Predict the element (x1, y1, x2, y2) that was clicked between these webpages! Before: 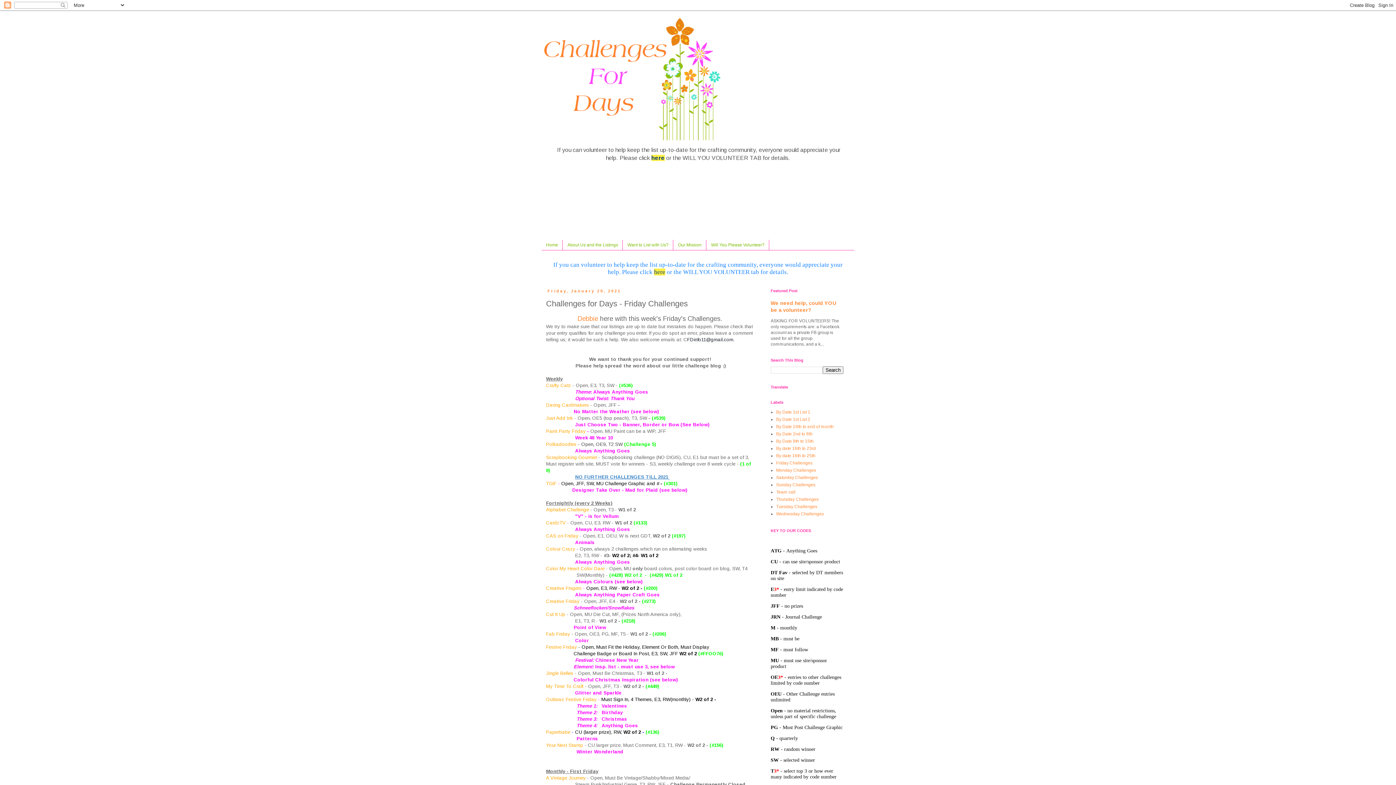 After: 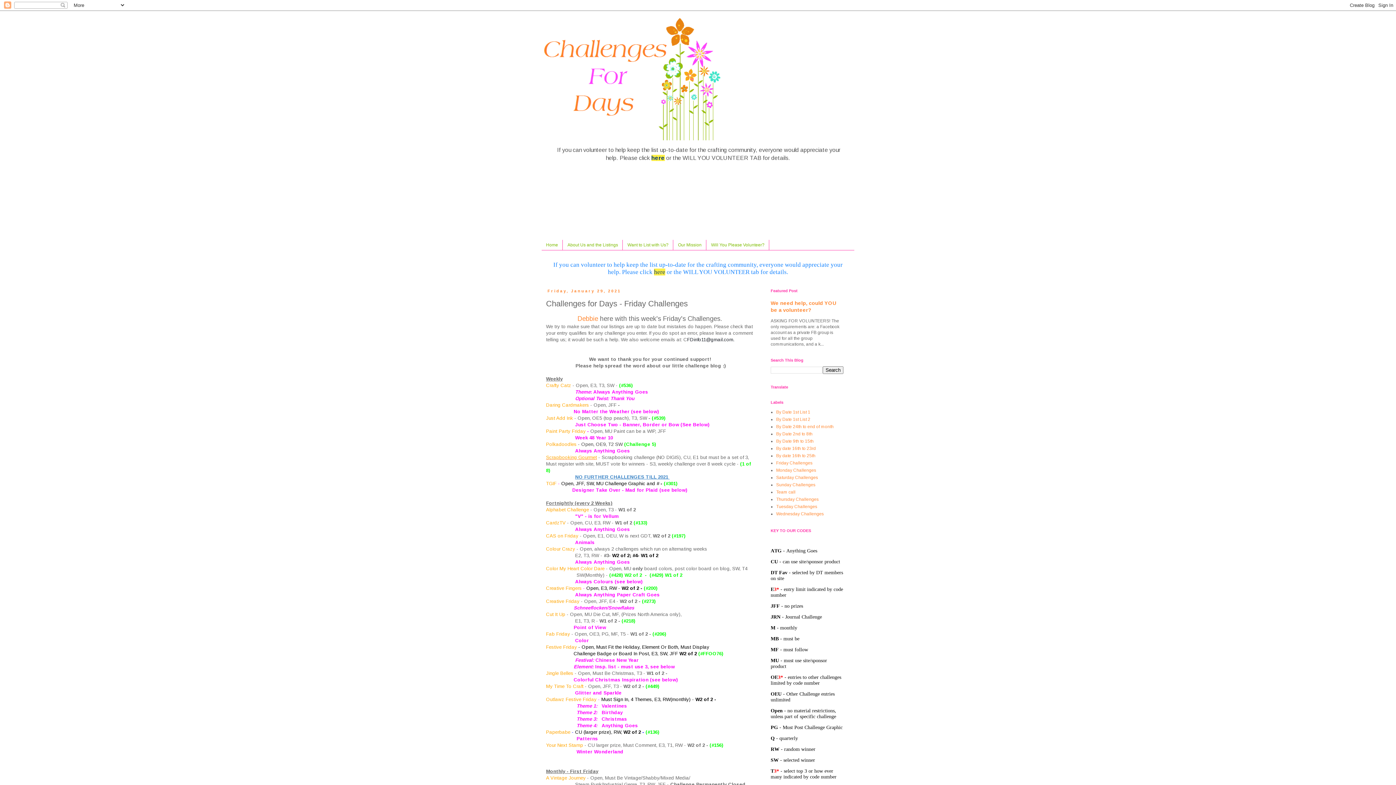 Action: label: Scrapbooking Gourmet bbox: (546, 454, 597, 460)